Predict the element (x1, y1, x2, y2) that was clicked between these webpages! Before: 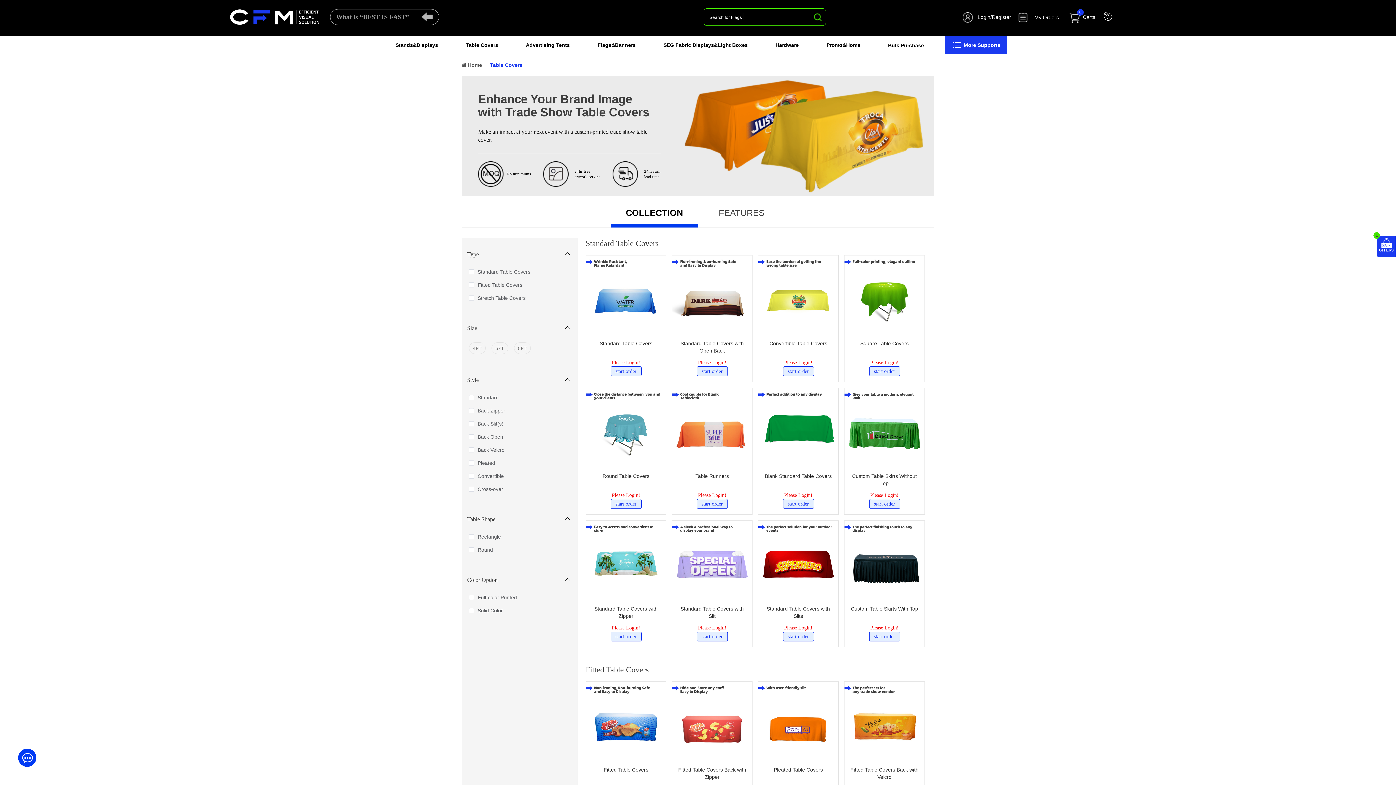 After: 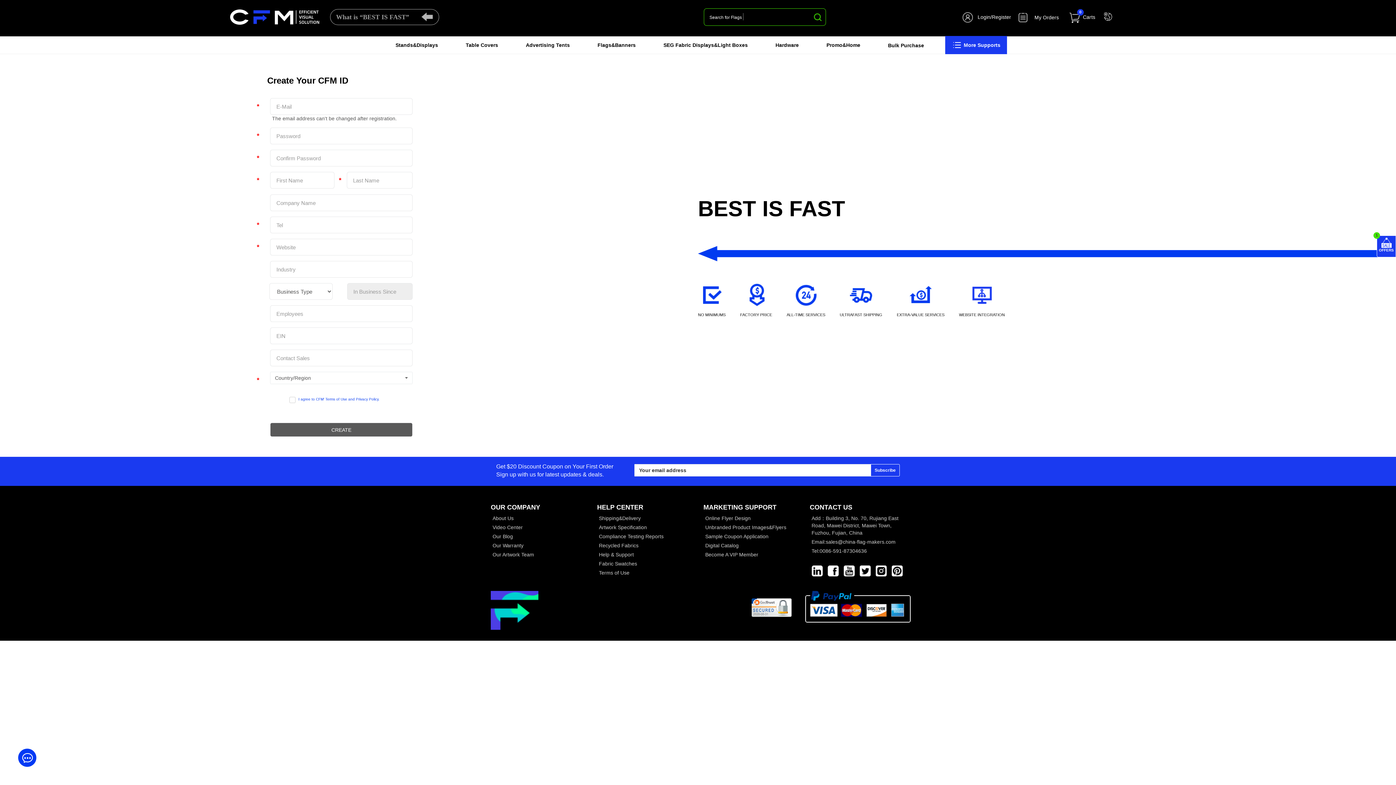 Action: label: Register bbox: (992, 13, 1011, 20)